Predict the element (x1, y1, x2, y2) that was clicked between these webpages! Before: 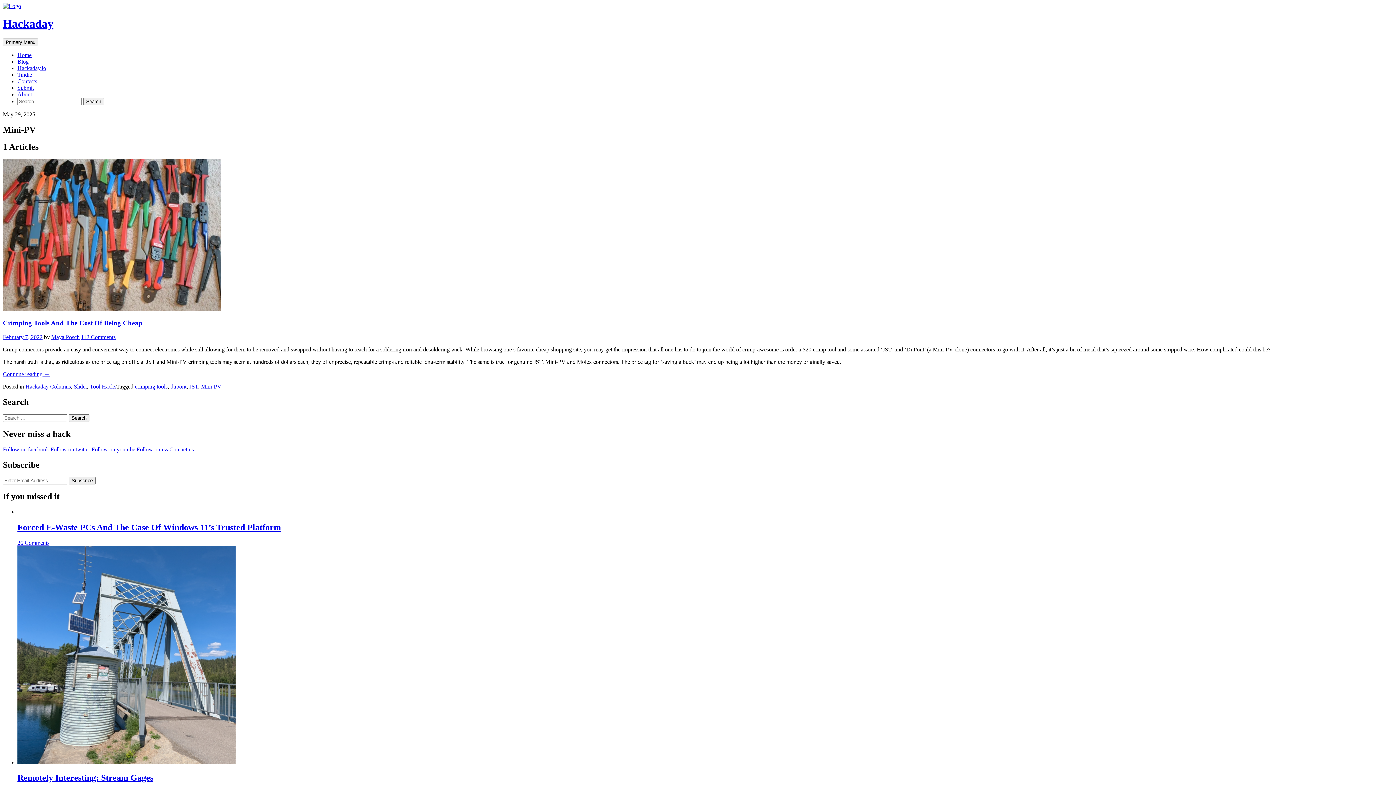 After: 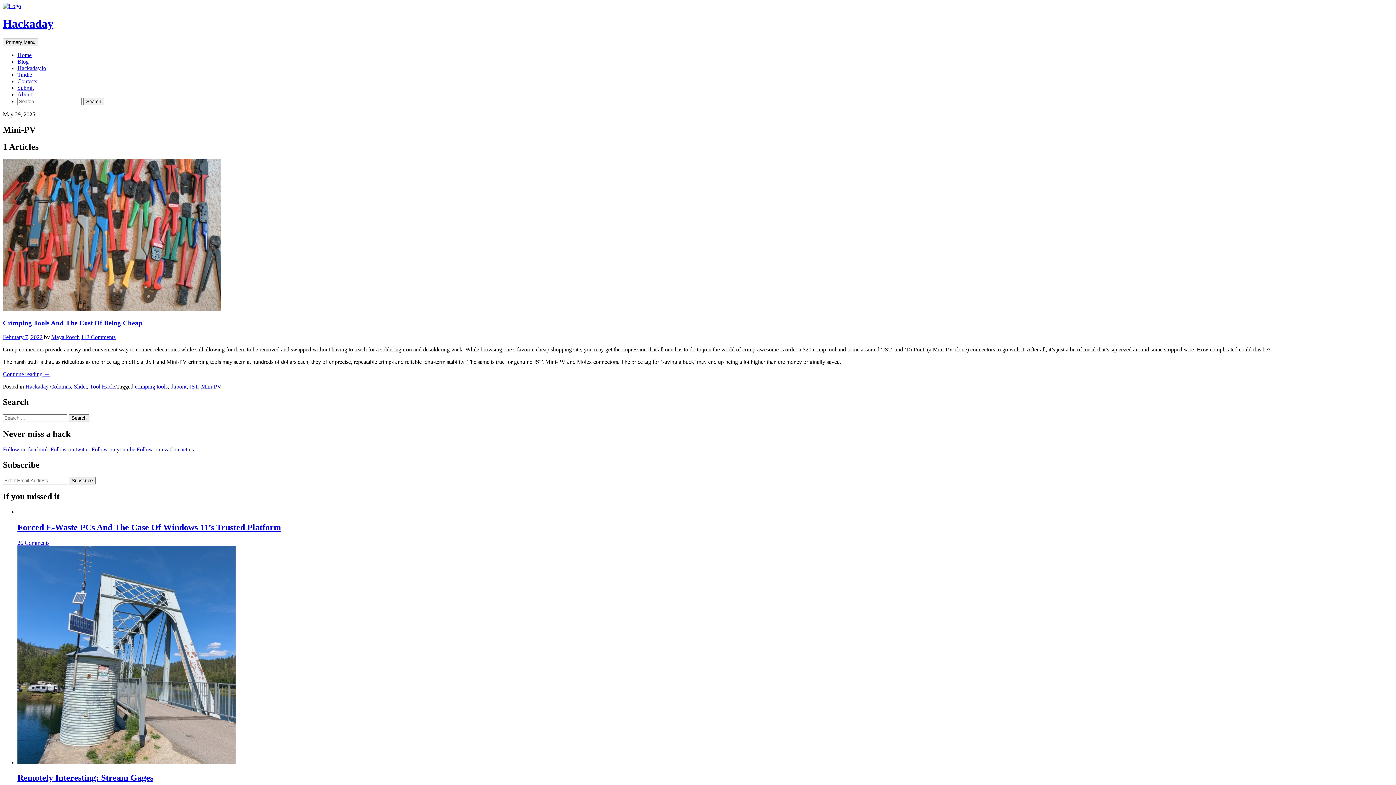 Action: label: Follow on rss bbox: (136, 446, 168, 452)